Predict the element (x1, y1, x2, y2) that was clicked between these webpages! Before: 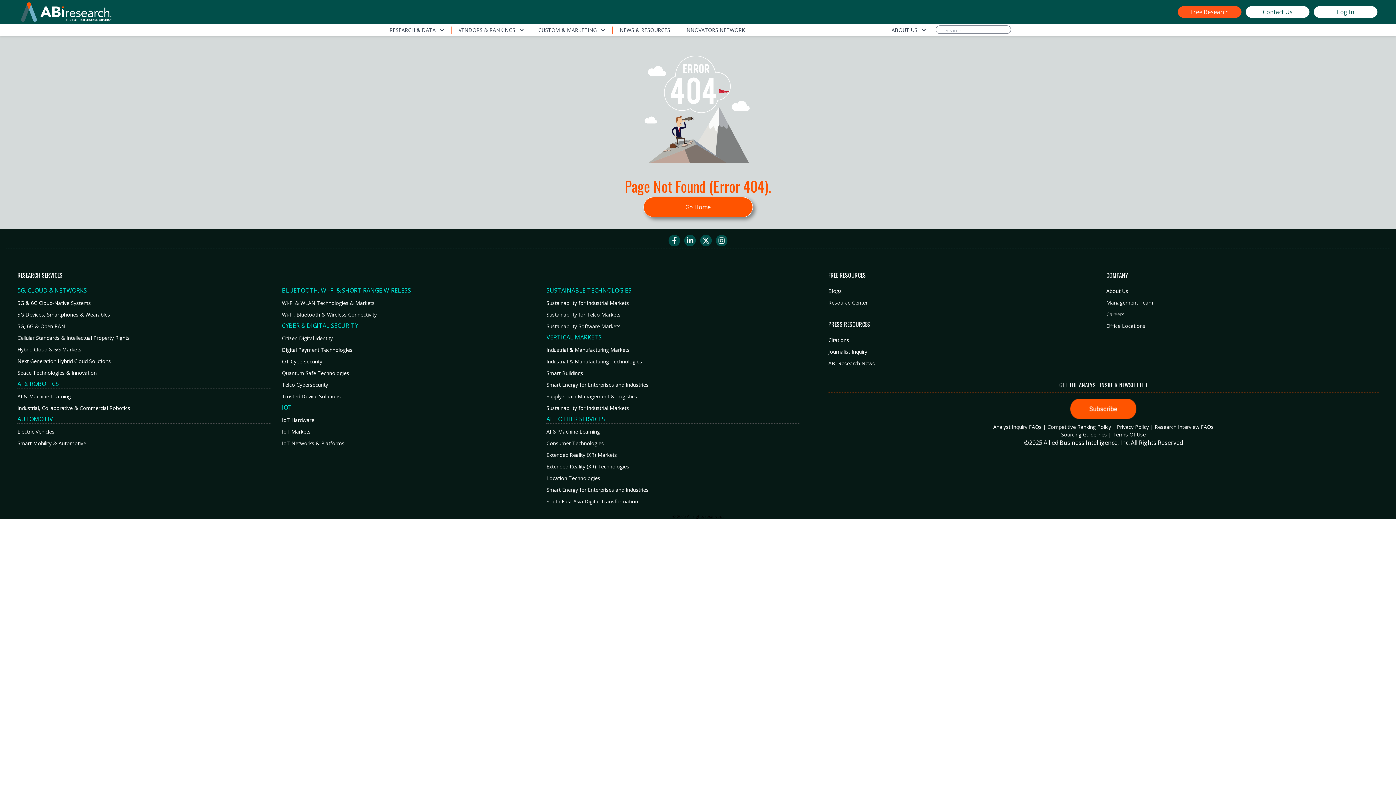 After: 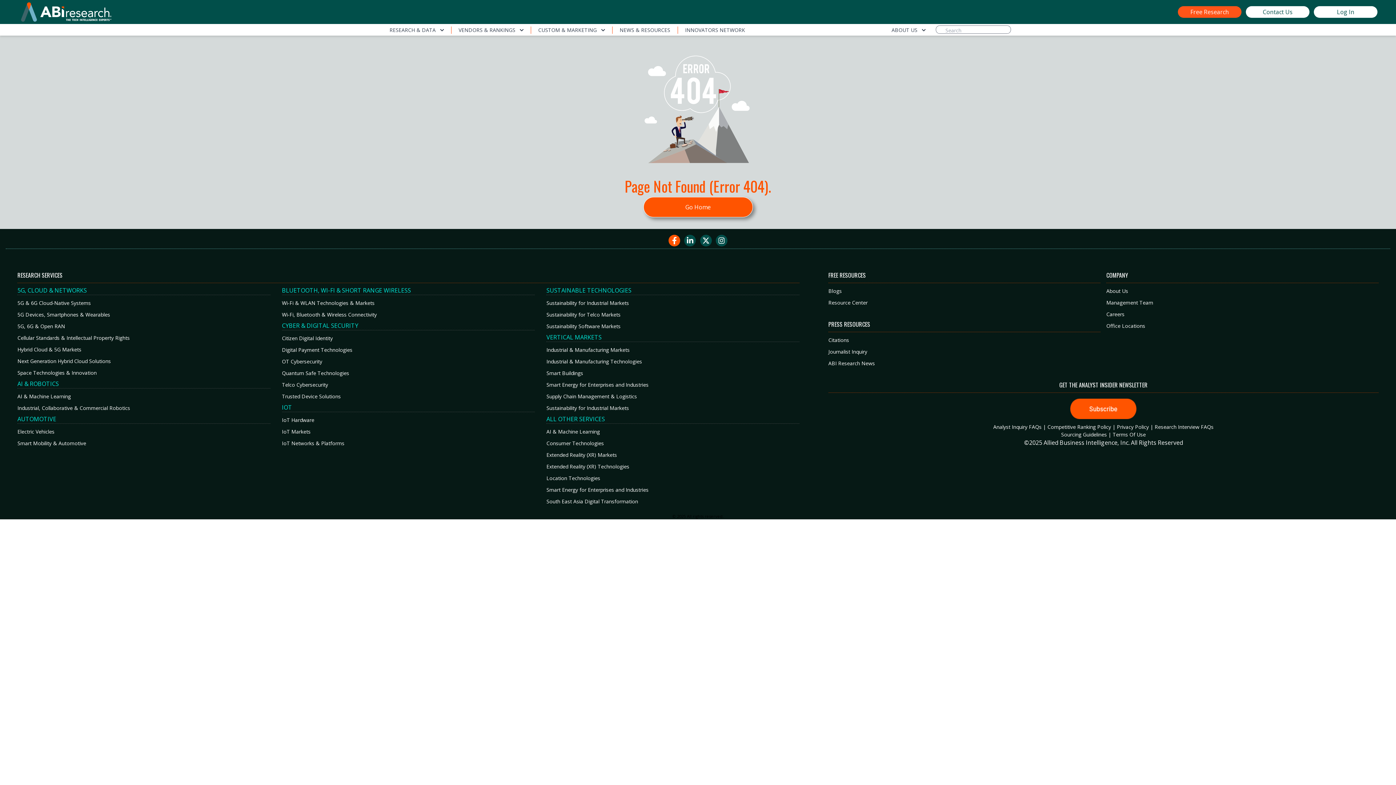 Action: bbox: (666, 235, 682, 248)